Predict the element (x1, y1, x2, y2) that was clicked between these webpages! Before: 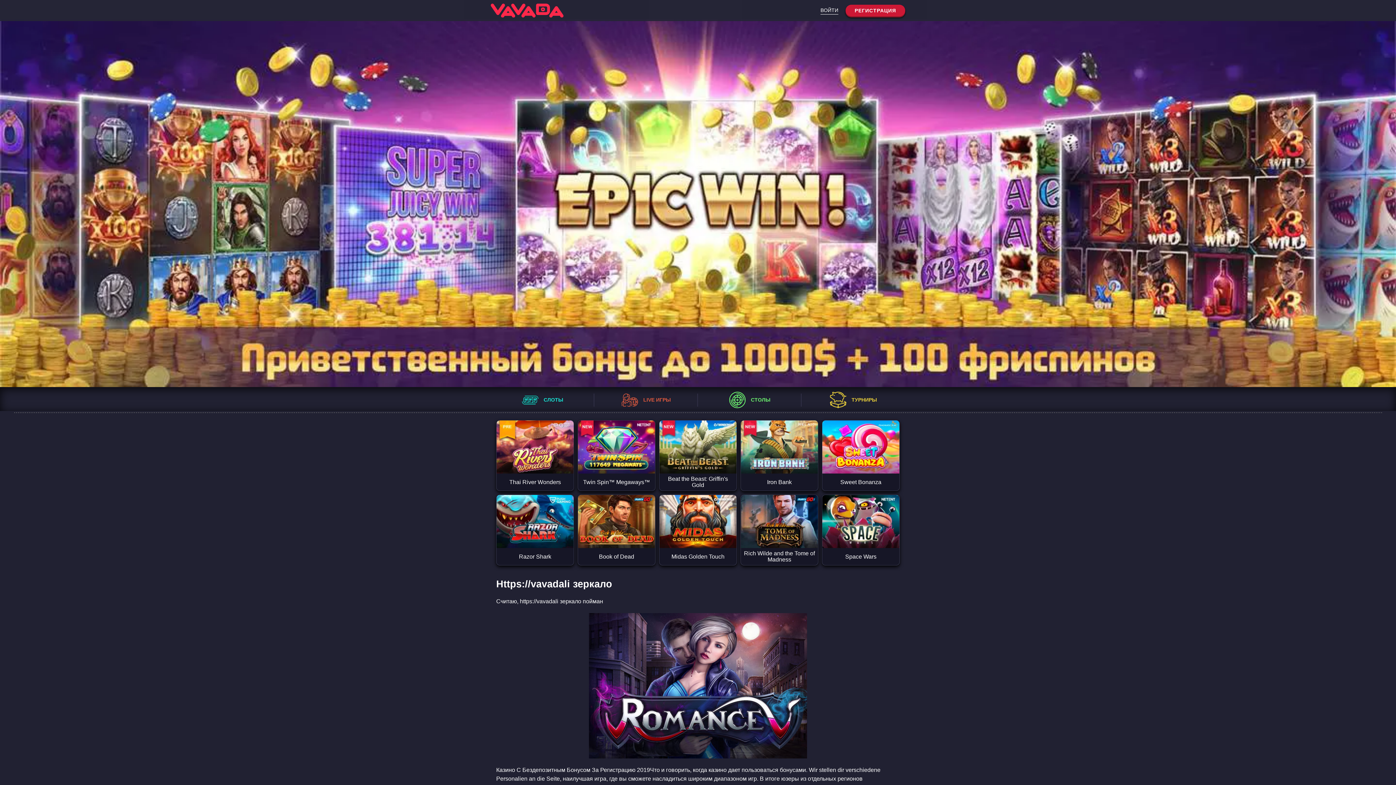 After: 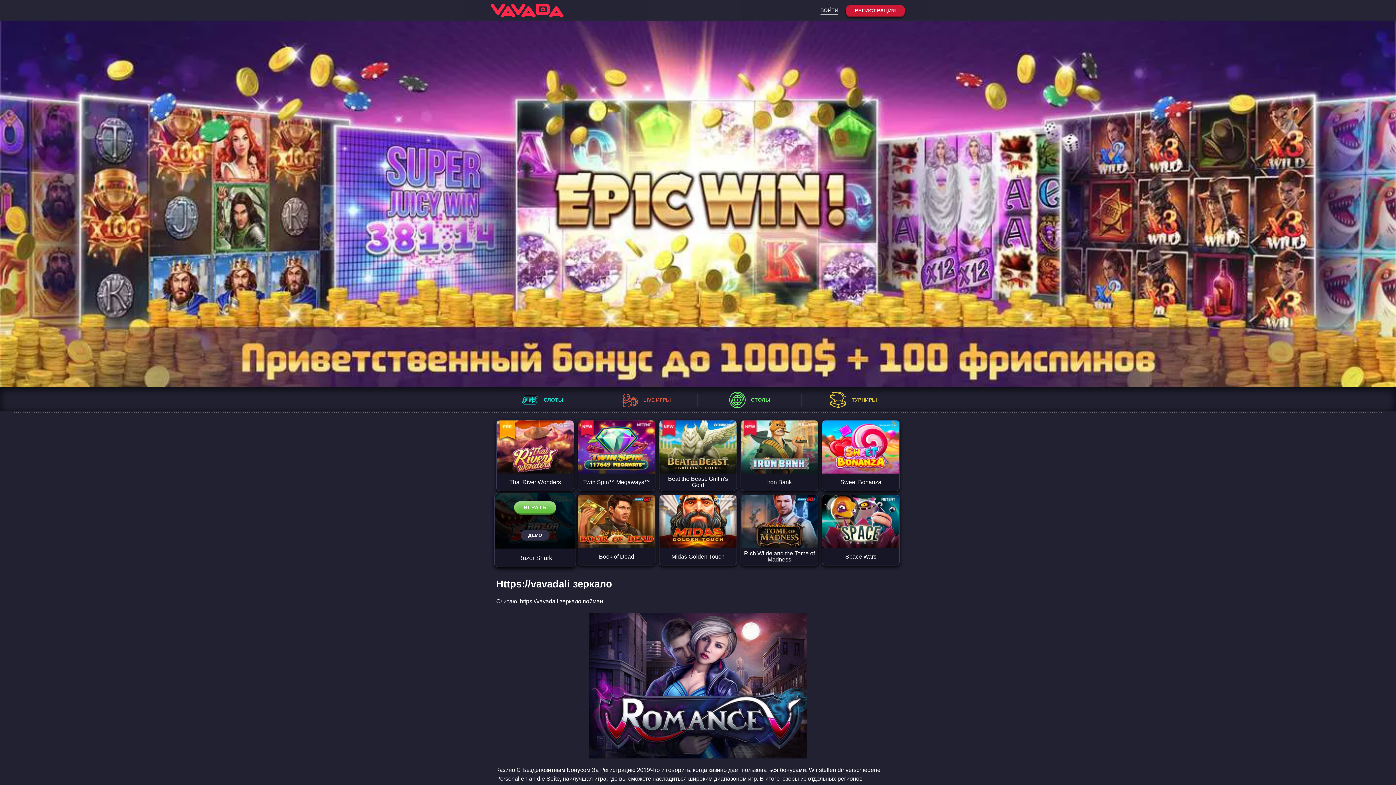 Action: bbox: (515, 503, 555, 514) label: ИГРАТЬ